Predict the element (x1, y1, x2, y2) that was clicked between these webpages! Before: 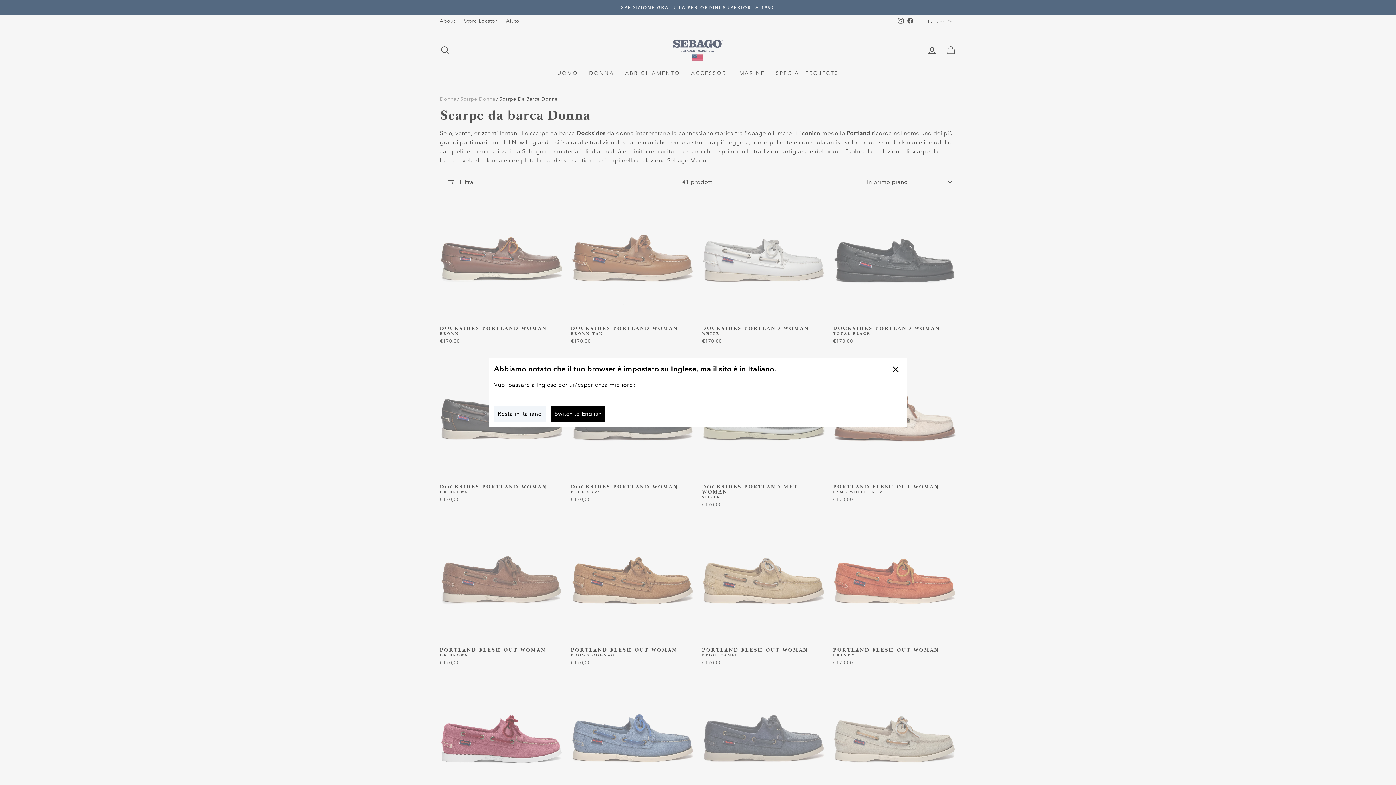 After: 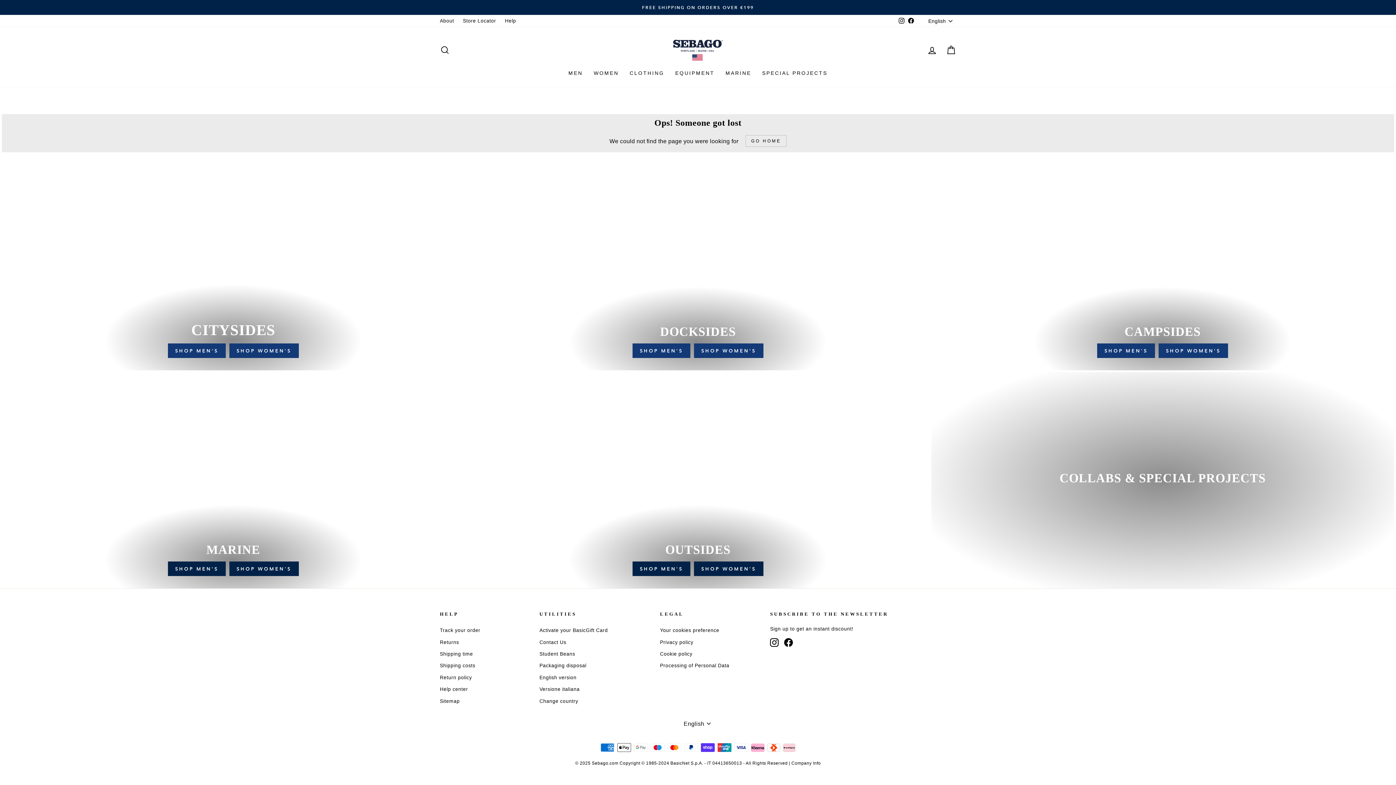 Action: bbox: (551, 405, 605, 422) label: Switch to English